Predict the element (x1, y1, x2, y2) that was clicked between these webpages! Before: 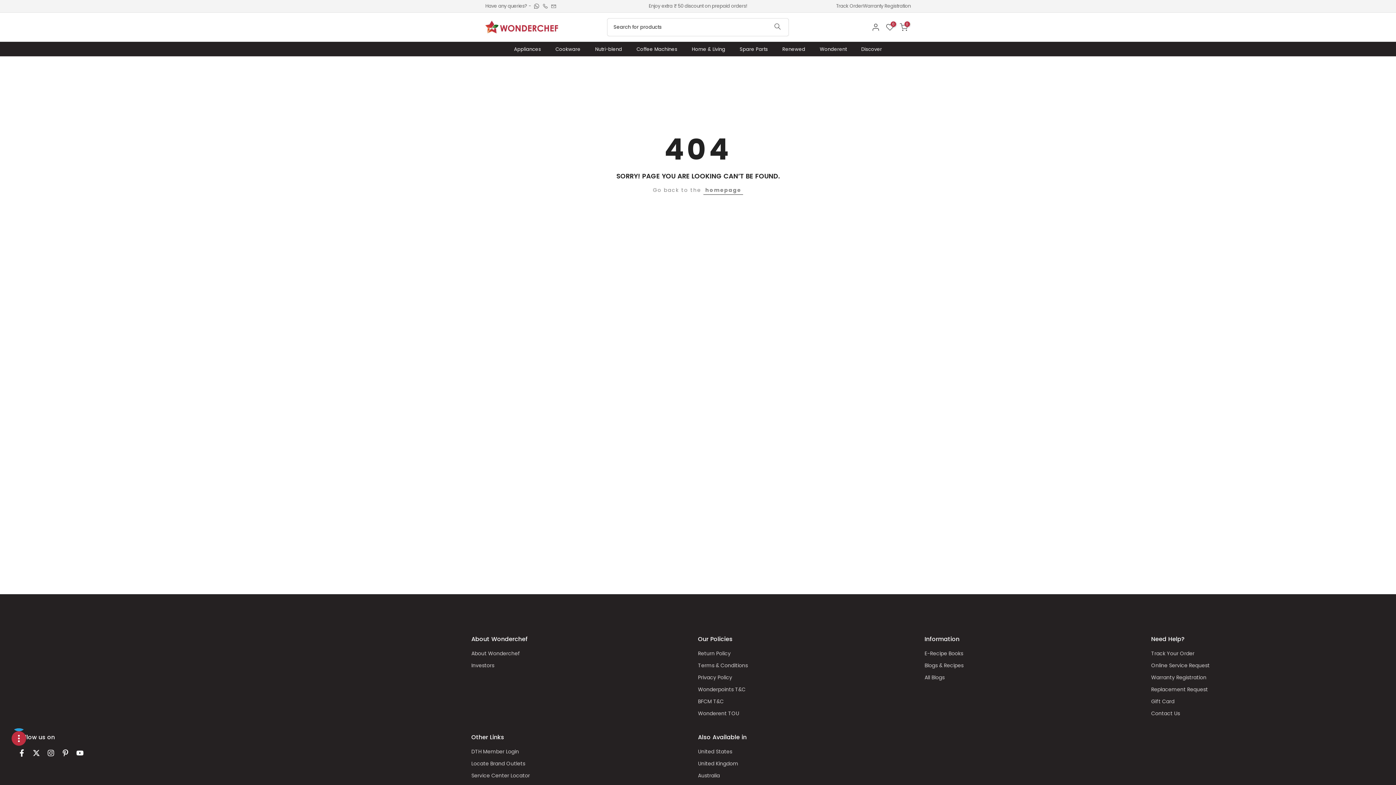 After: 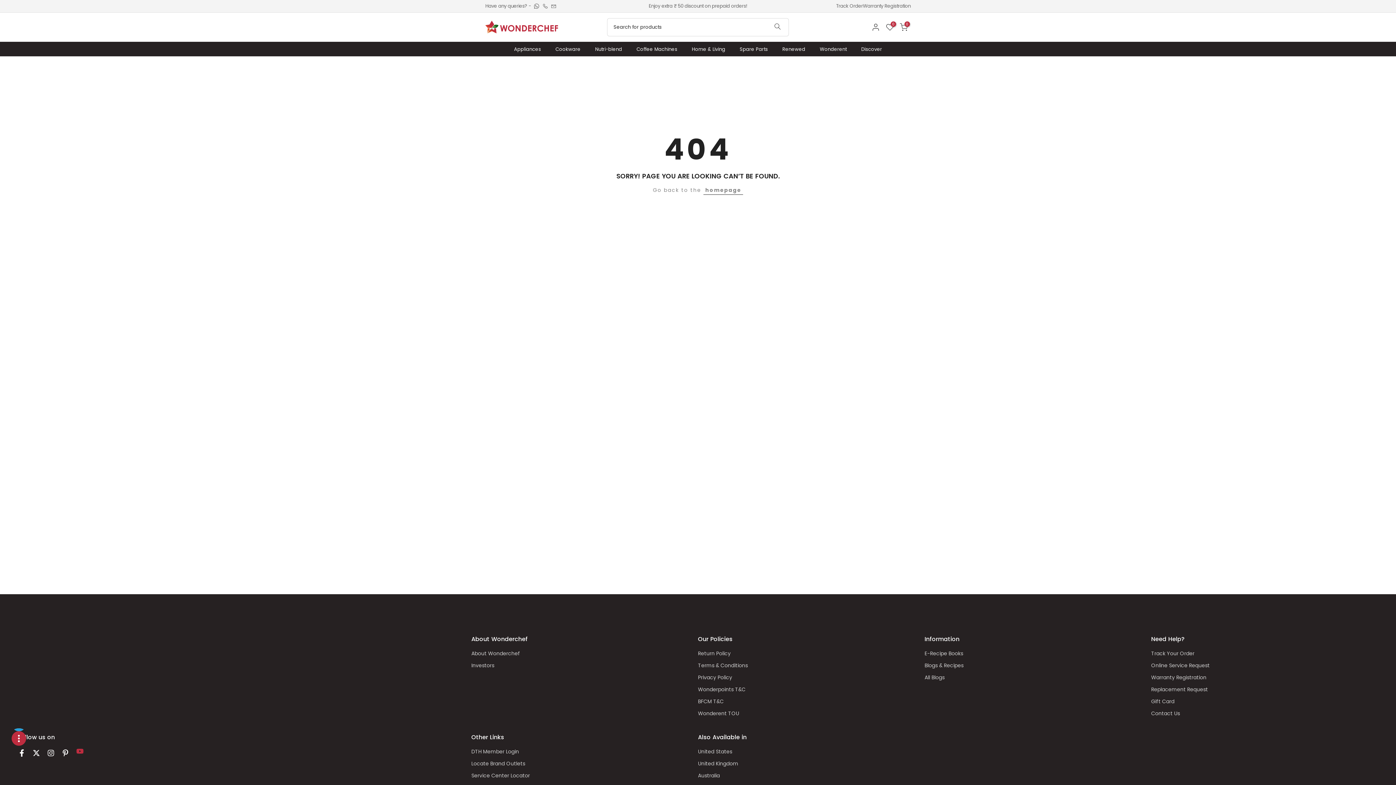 Action: bbox: (76, 748, 83, 758)